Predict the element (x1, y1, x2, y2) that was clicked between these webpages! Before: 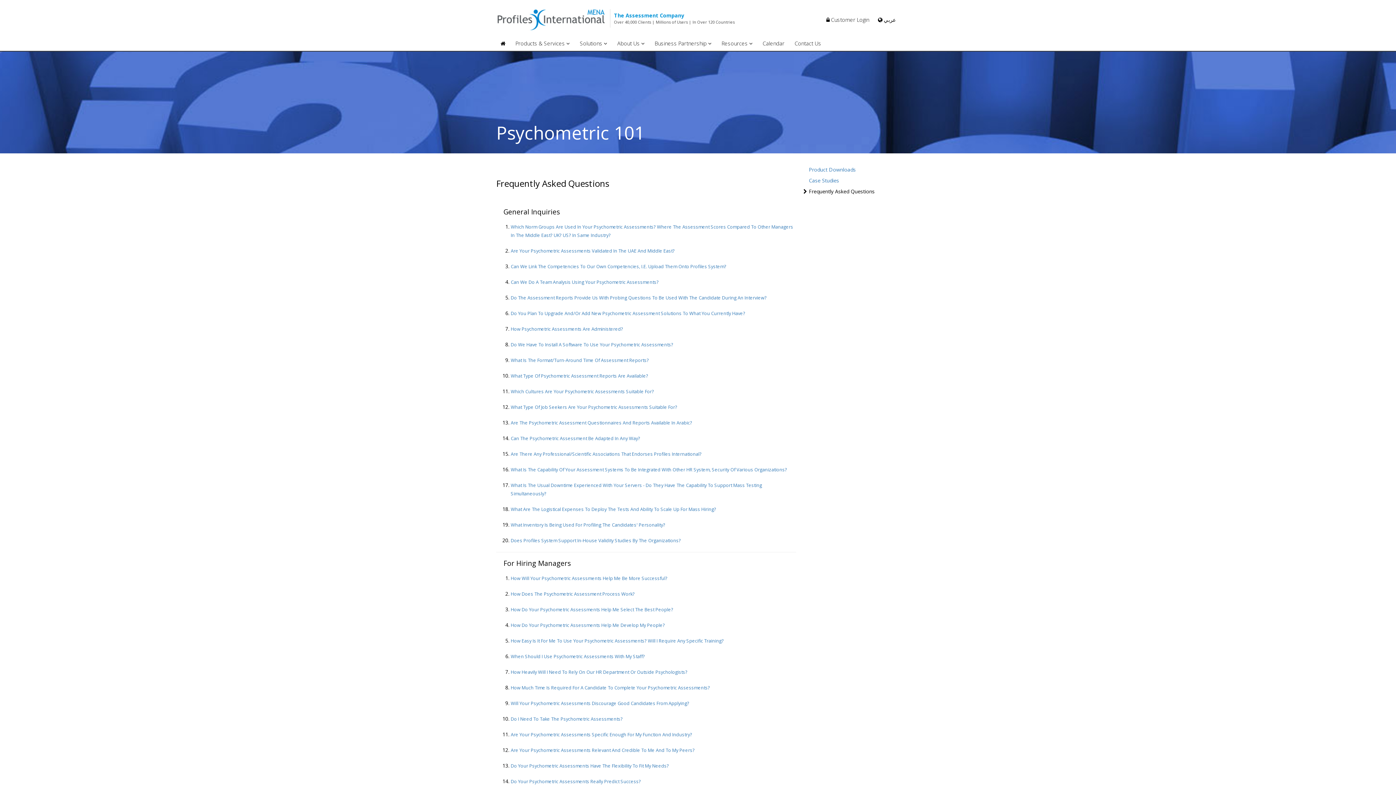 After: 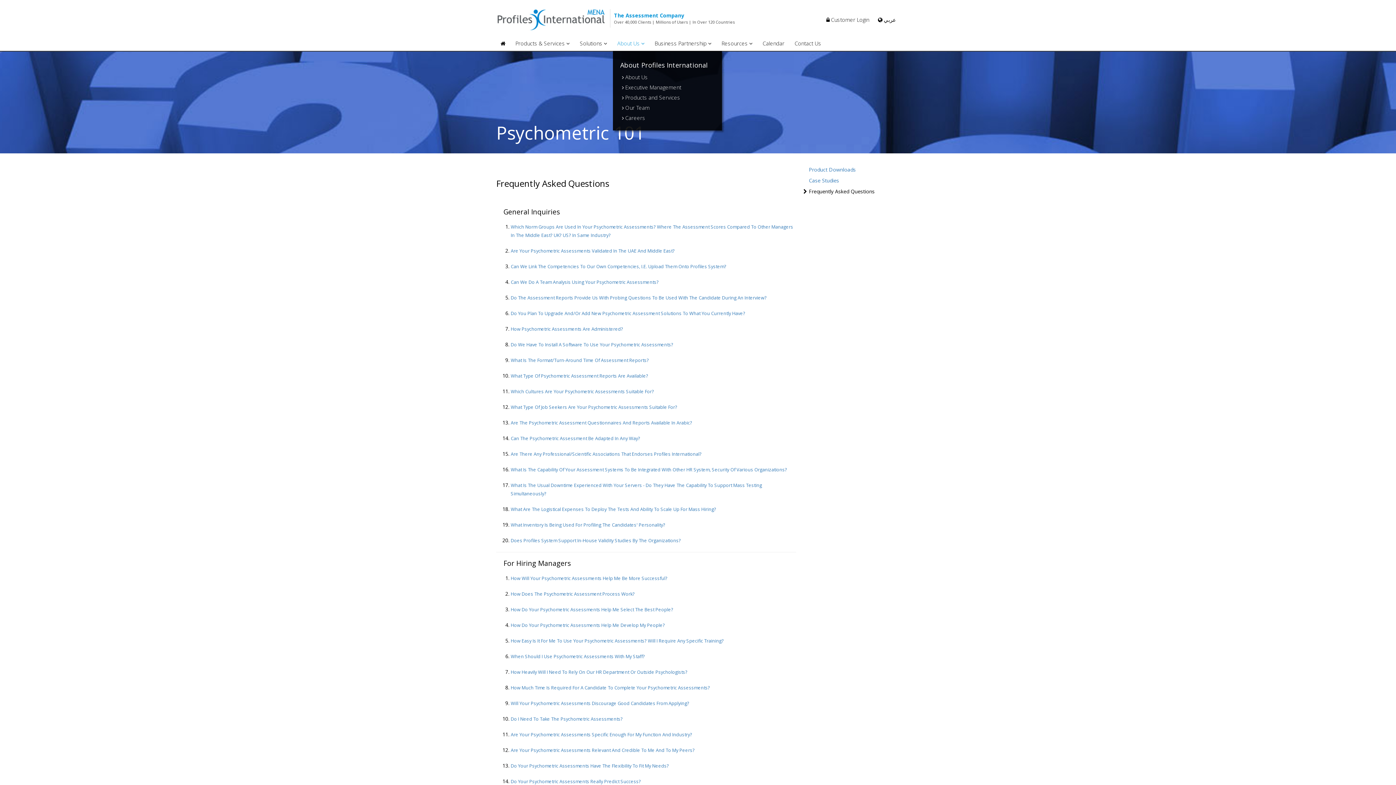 Action: bbox: (613, 36, 649, 50) label: About Us 